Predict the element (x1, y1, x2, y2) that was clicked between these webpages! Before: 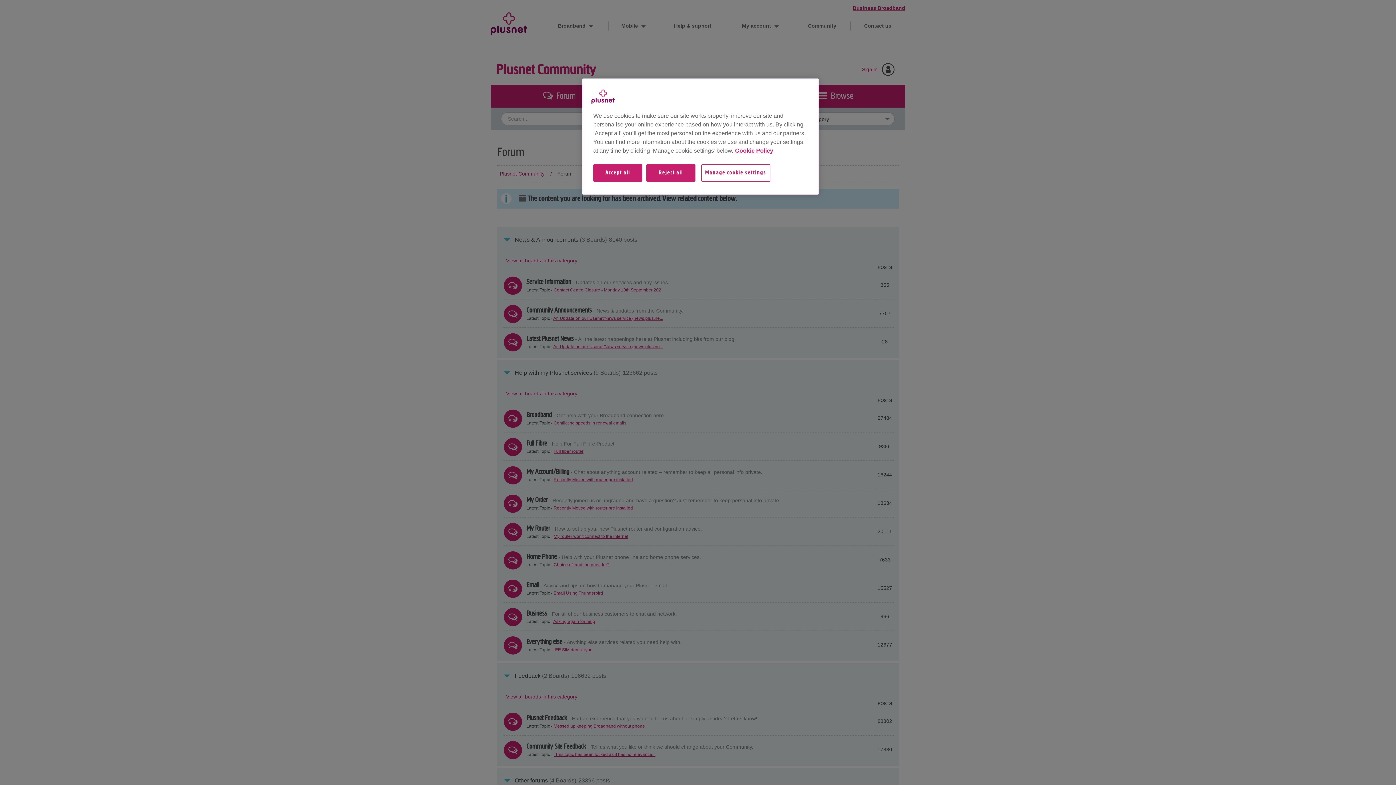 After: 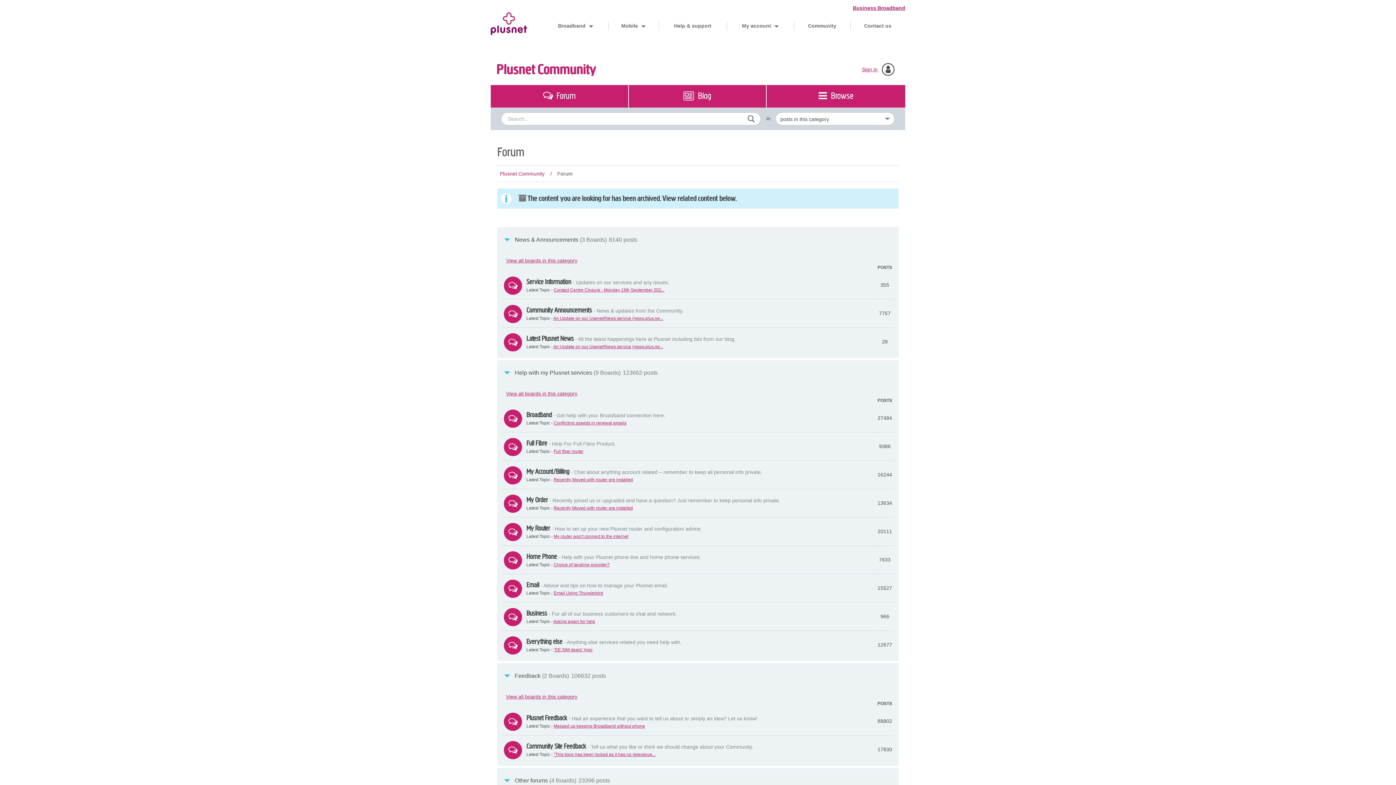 Action: label: Reject all bbox: (646, 164, 695, 189)